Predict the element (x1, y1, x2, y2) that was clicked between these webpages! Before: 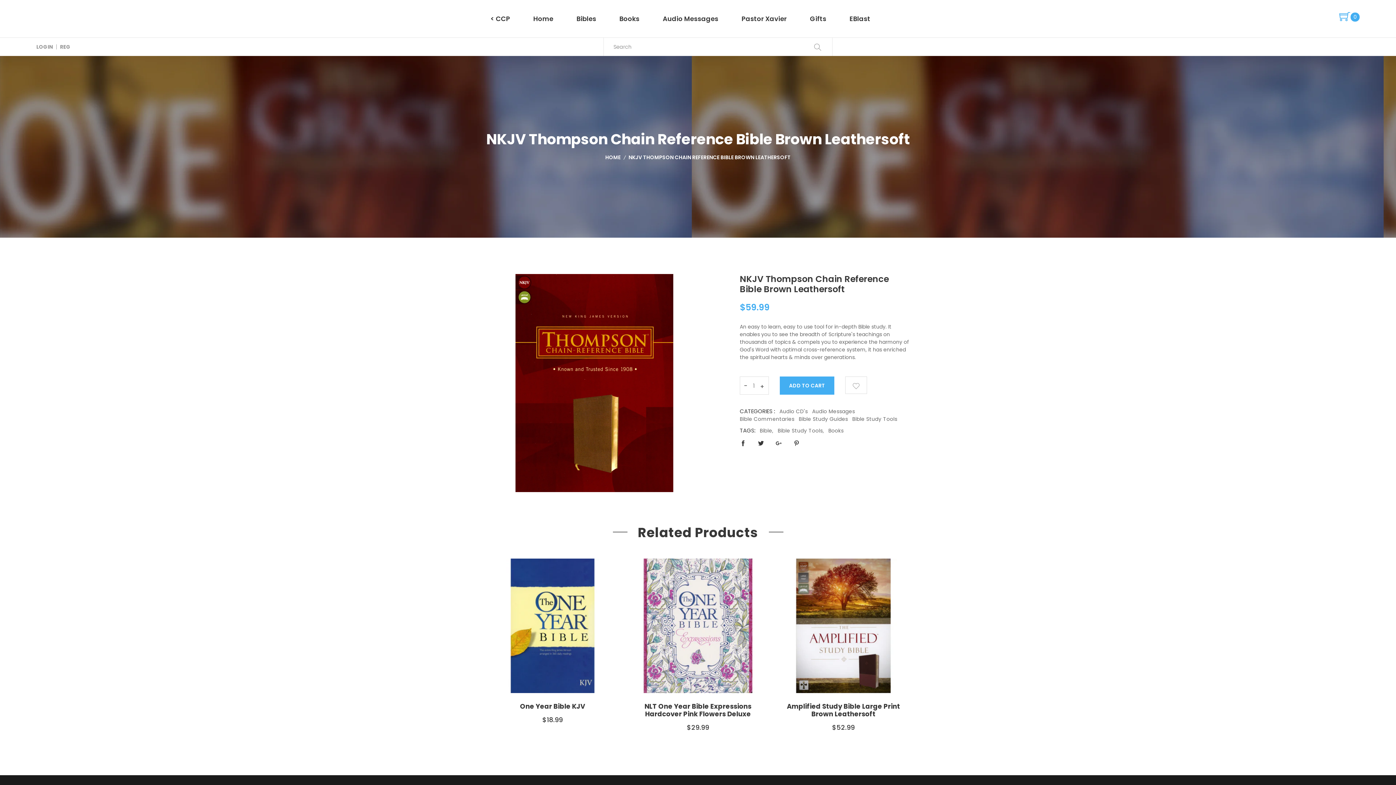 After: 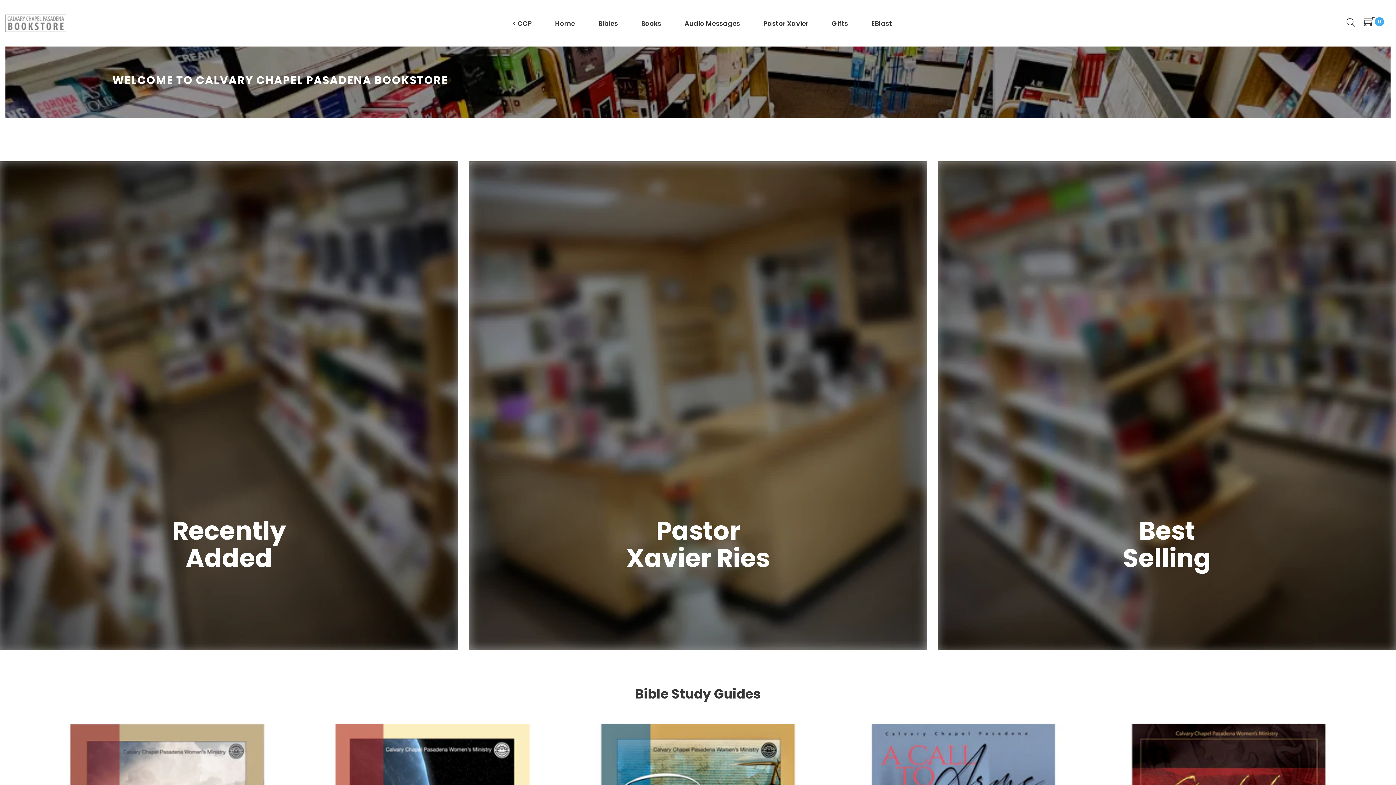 Action: bbox: (533, 0, 553, 37) label: Home